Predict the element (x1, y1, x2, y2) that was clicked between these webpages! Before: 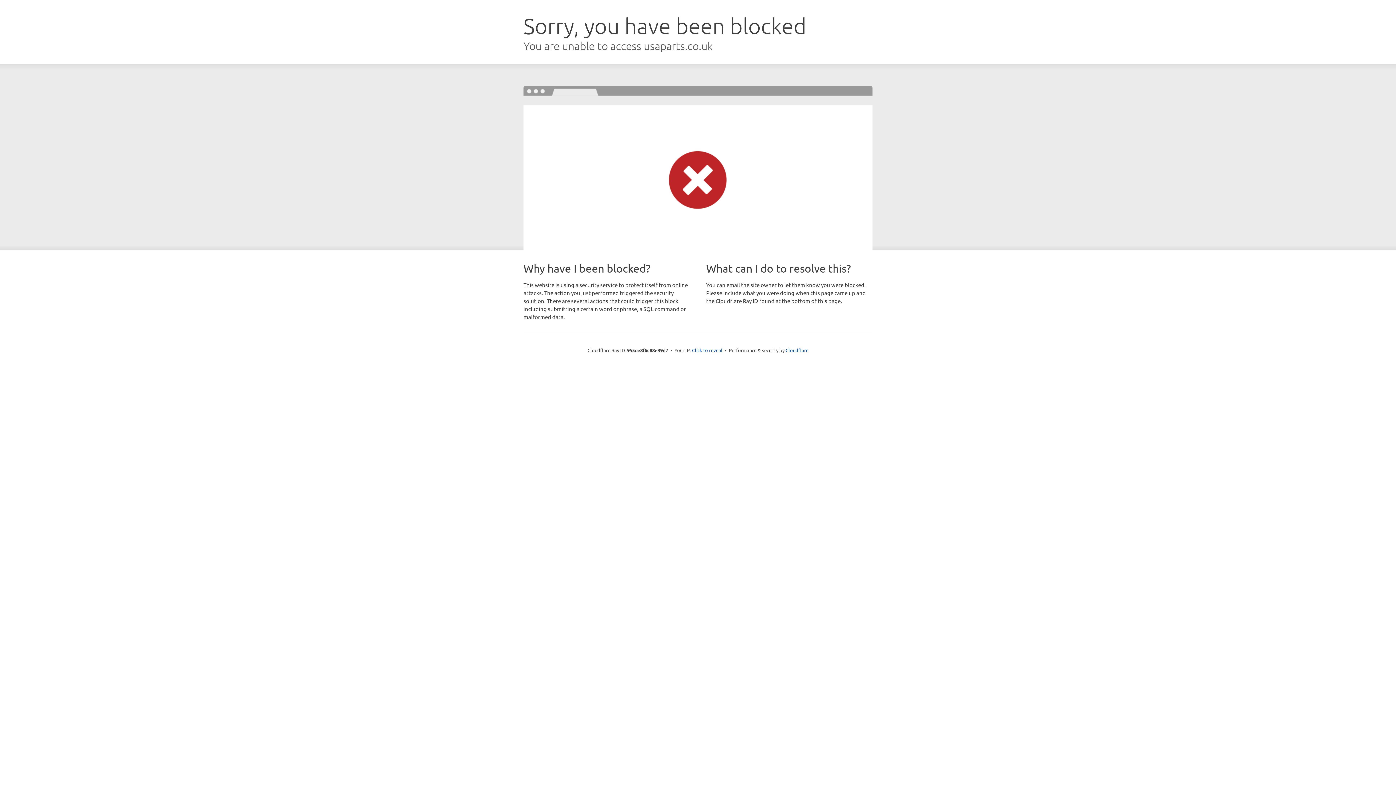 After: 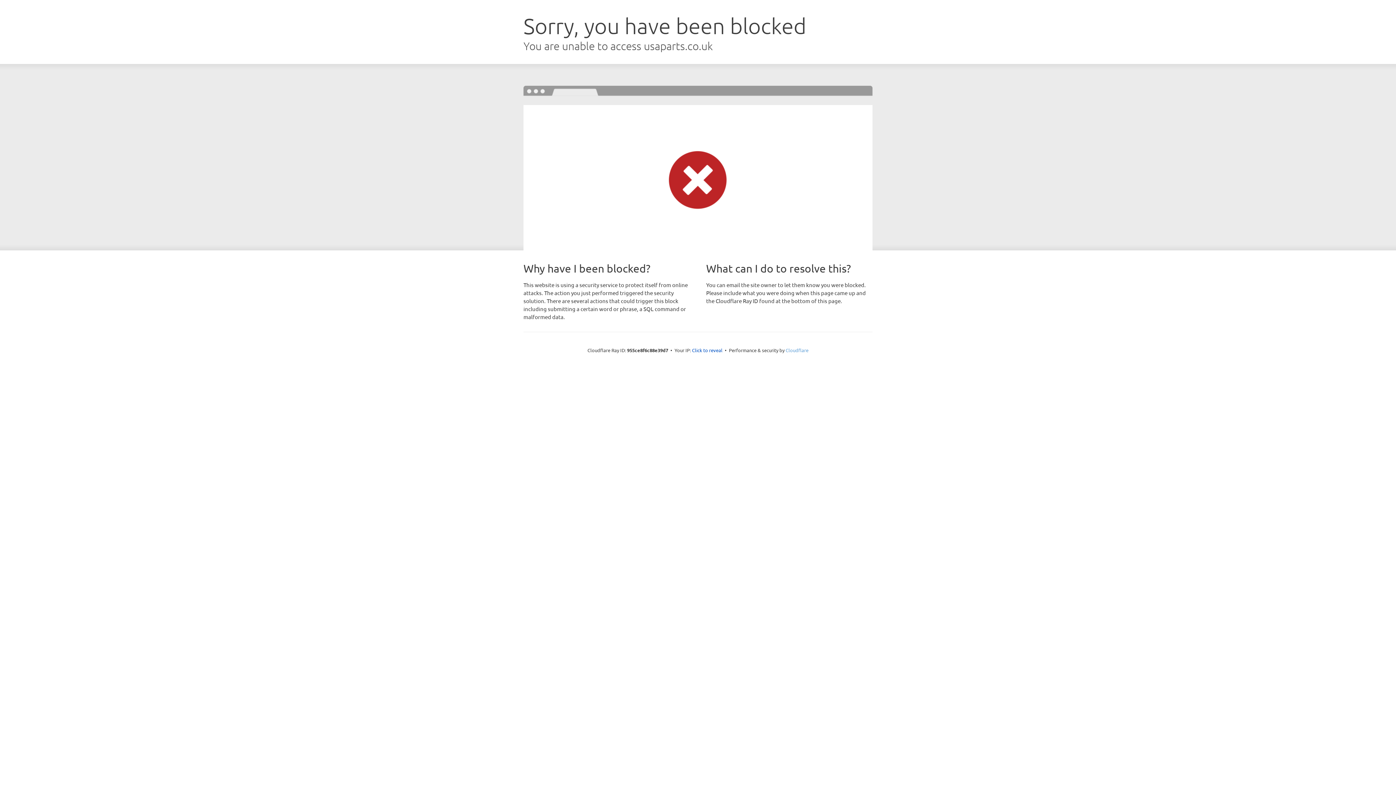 Action: label: Cloudflare bbox: (785, 347, 808, 353)